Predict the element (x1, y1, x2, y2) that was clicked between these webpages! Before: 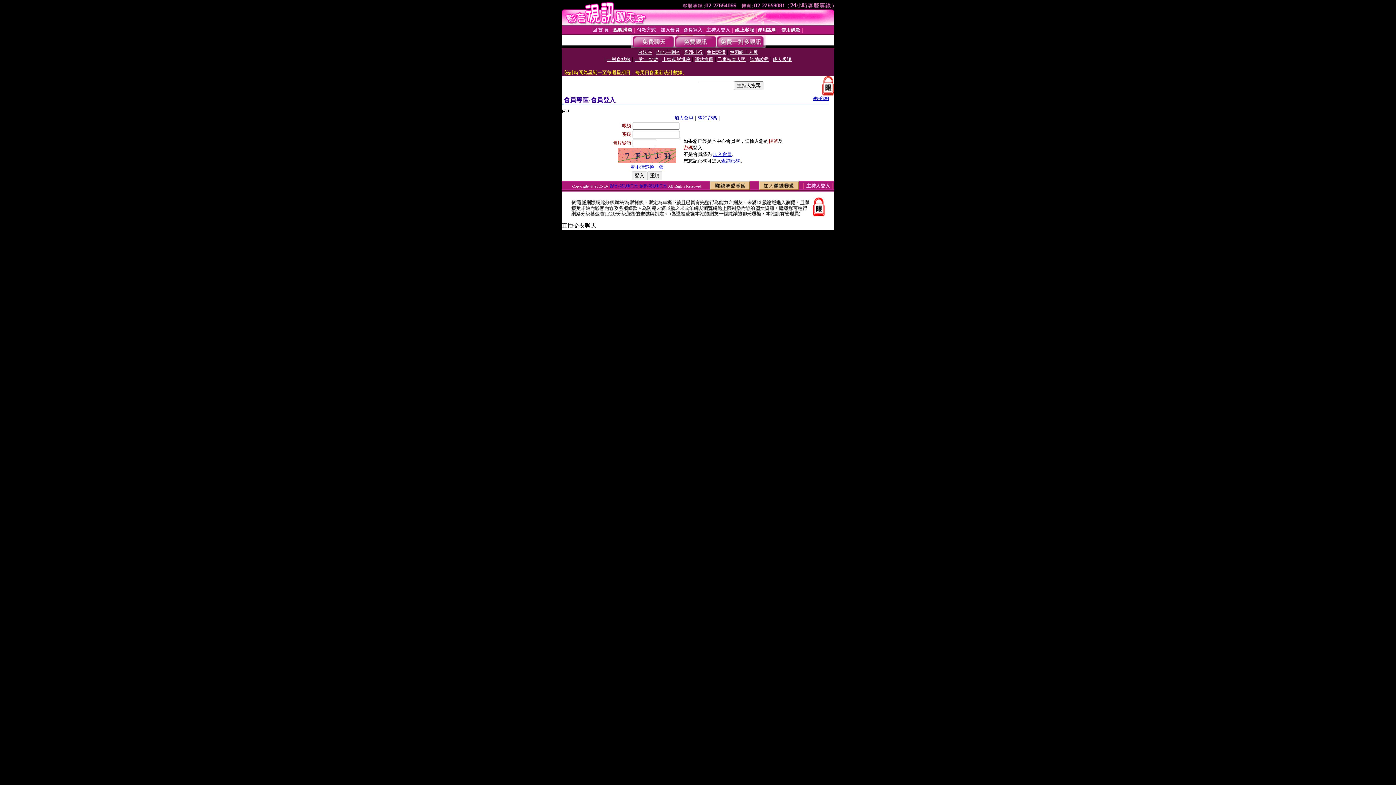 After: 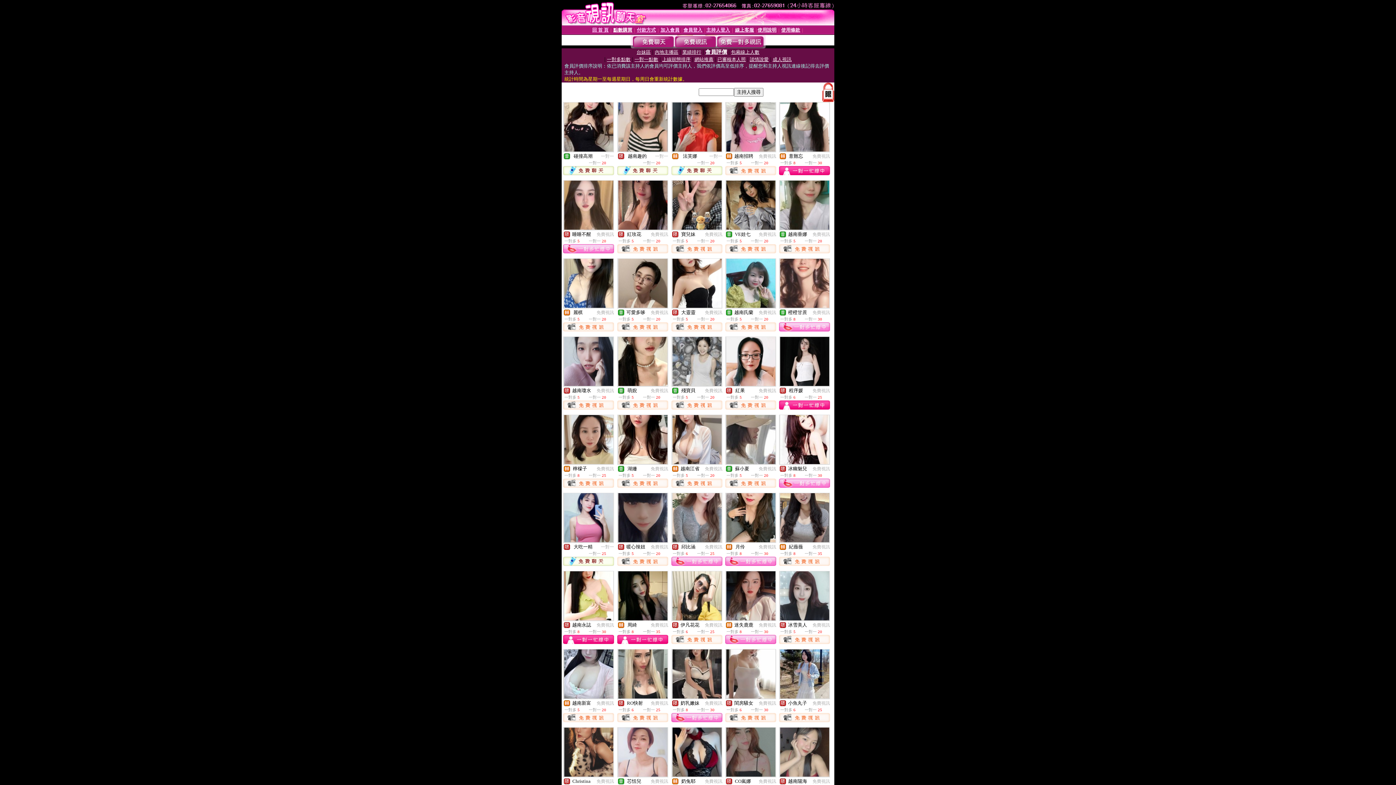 Action: label: 會員評價 bbox: (706, 49, 725, 54)